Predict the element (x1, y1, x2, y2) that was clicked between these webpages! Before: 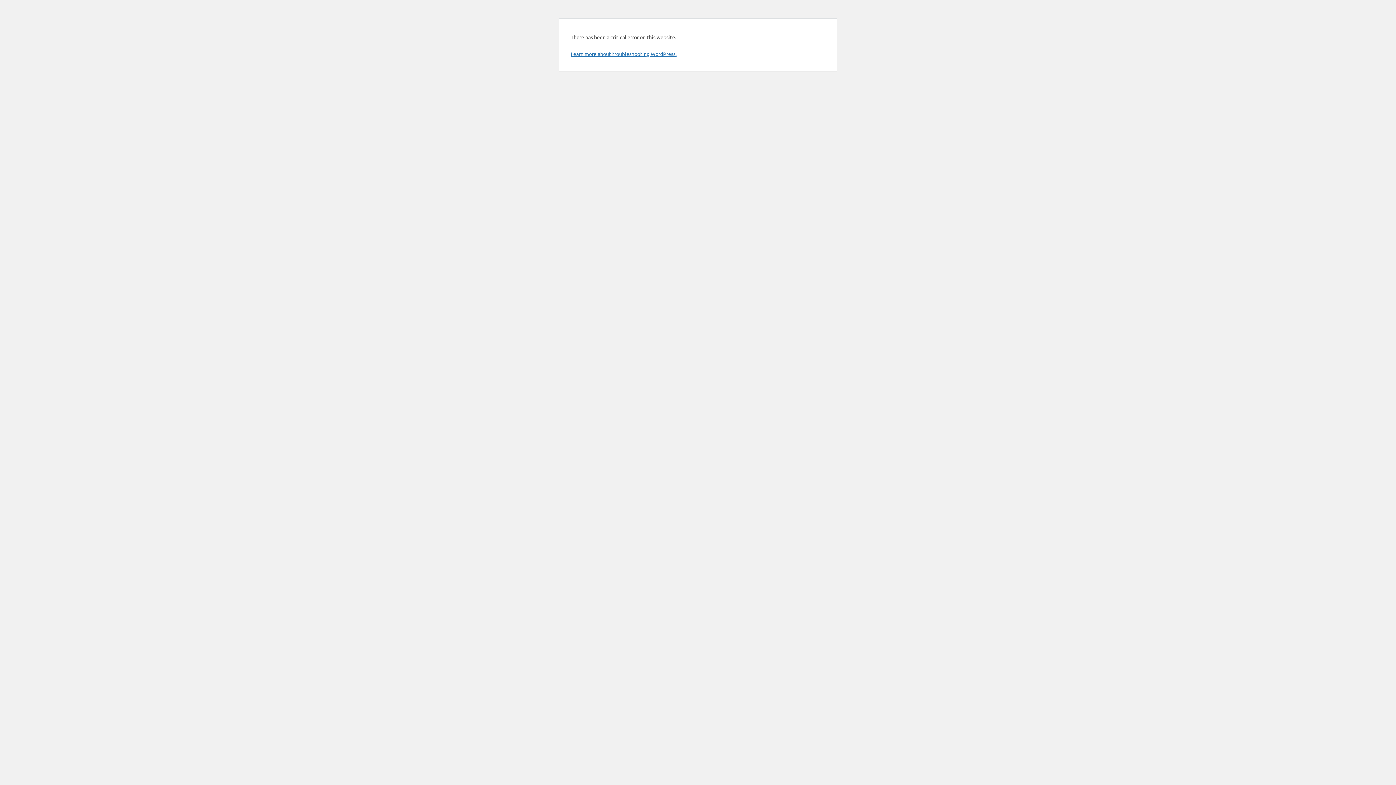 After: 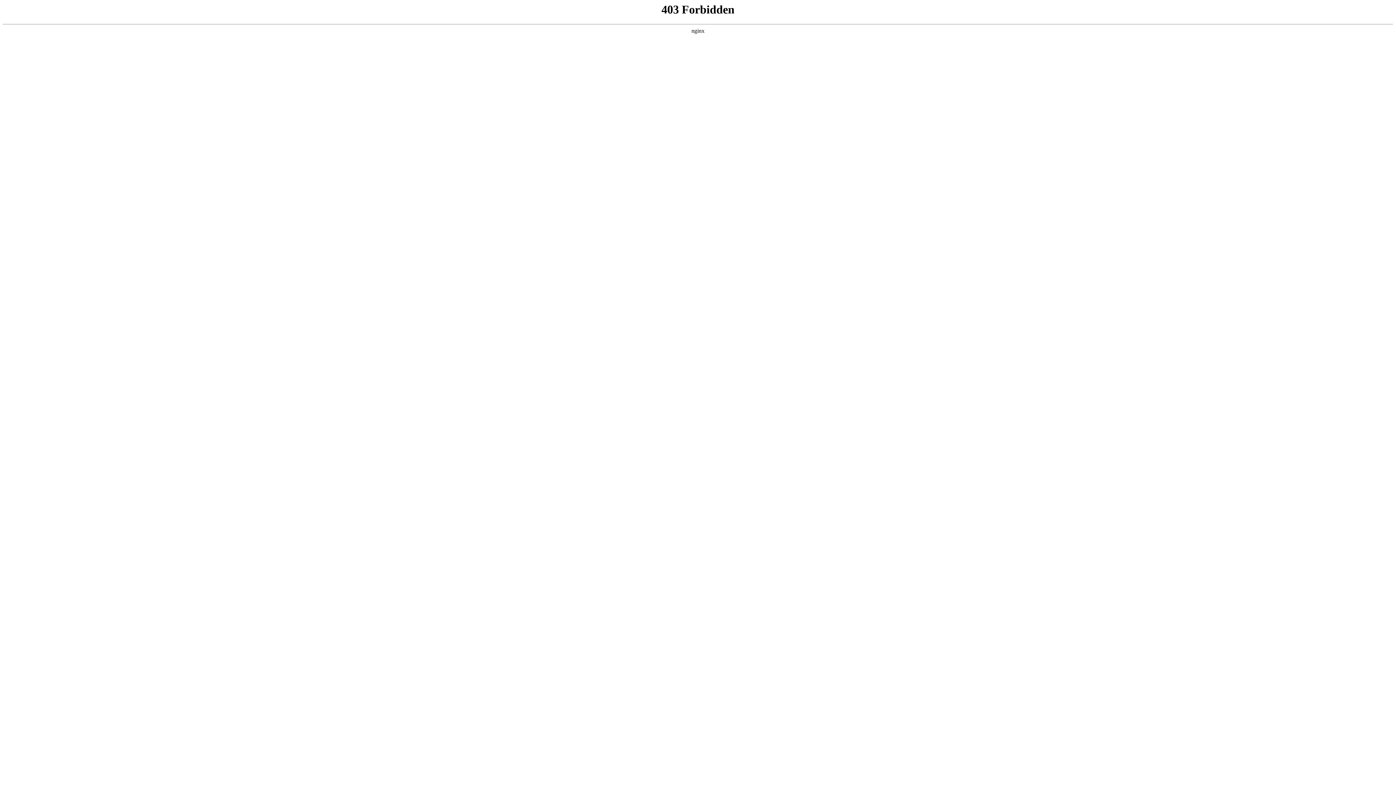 Action: bbox: (570, 50, 676, 57) label: Learn more about troubleshooting WordPress.